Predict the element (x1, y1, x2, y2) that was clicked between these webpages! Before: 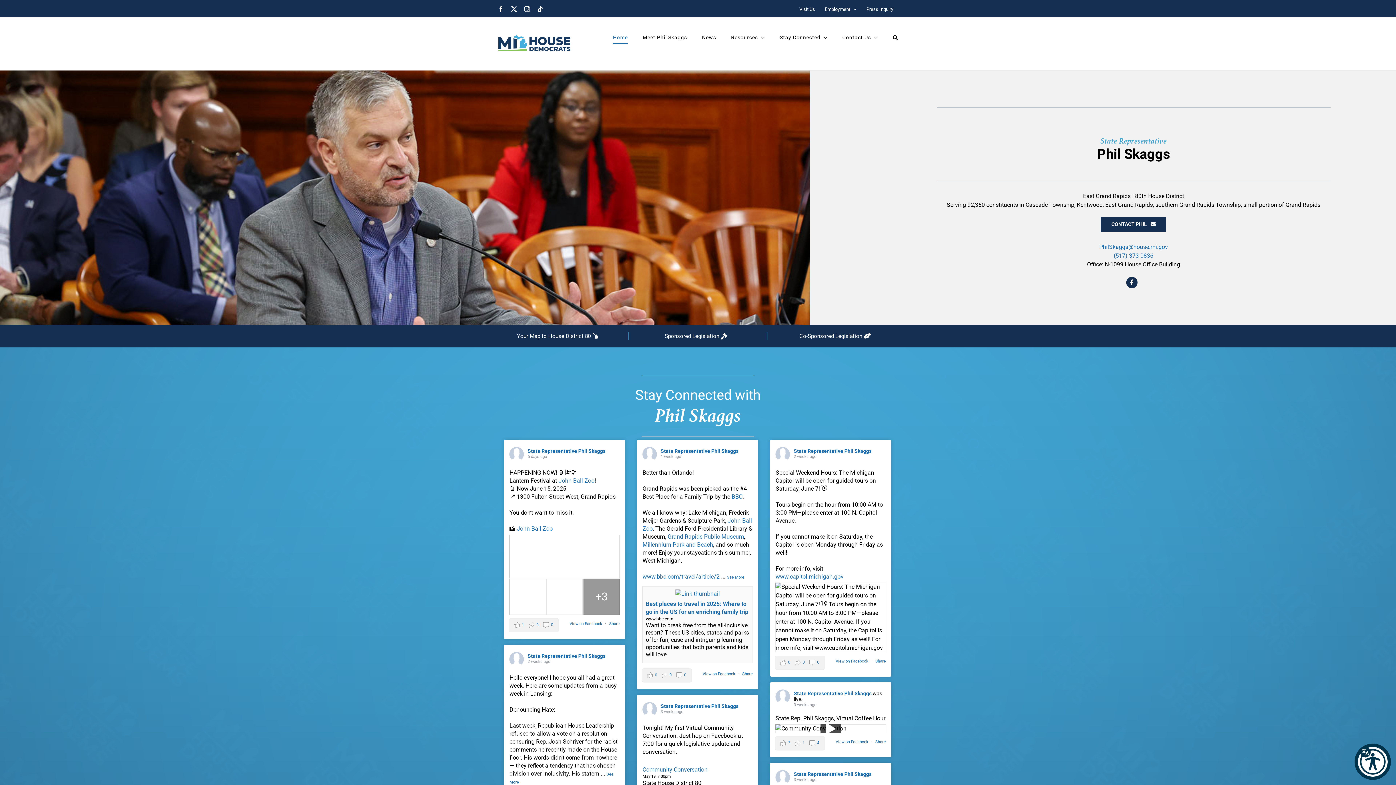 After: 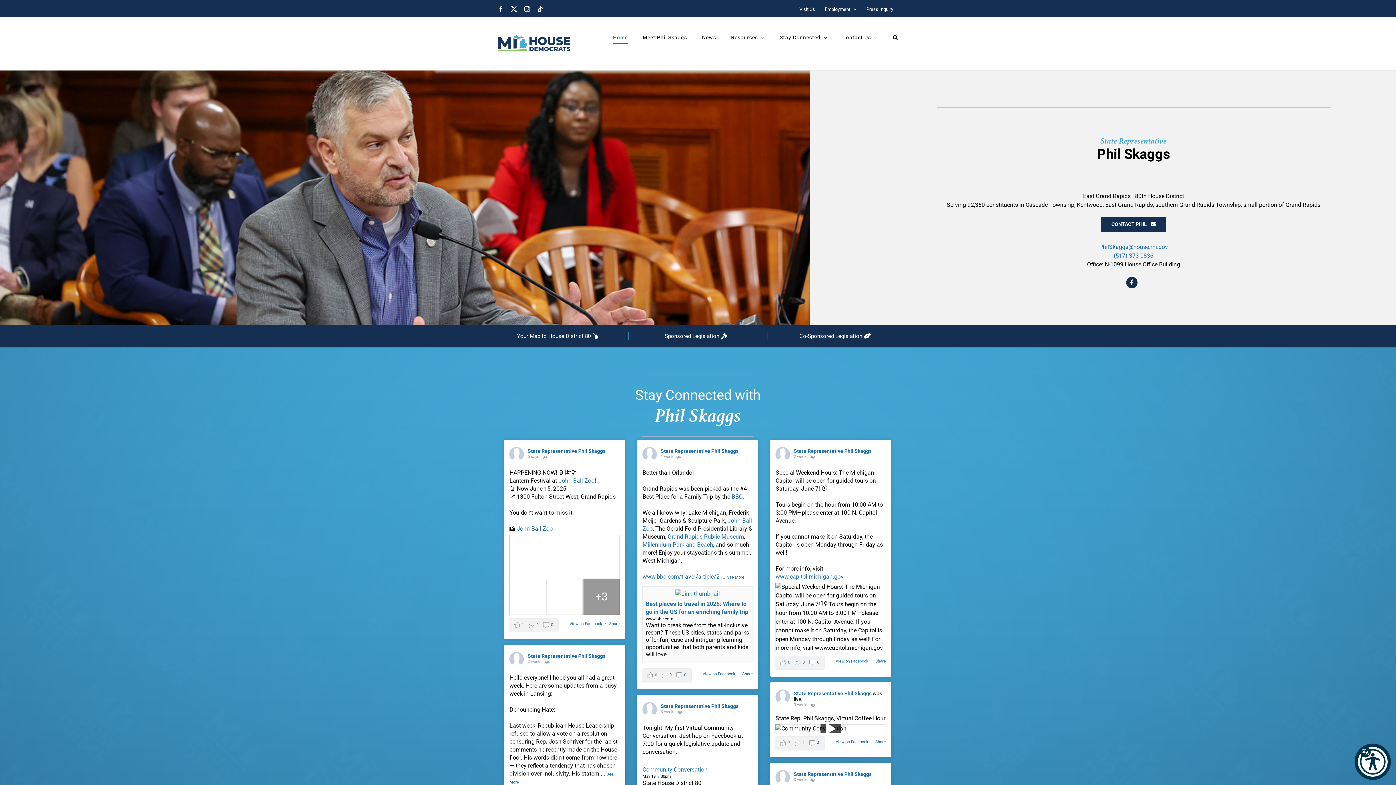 Action: bbox: (642, 766, 707, 773) label: Community Conversation